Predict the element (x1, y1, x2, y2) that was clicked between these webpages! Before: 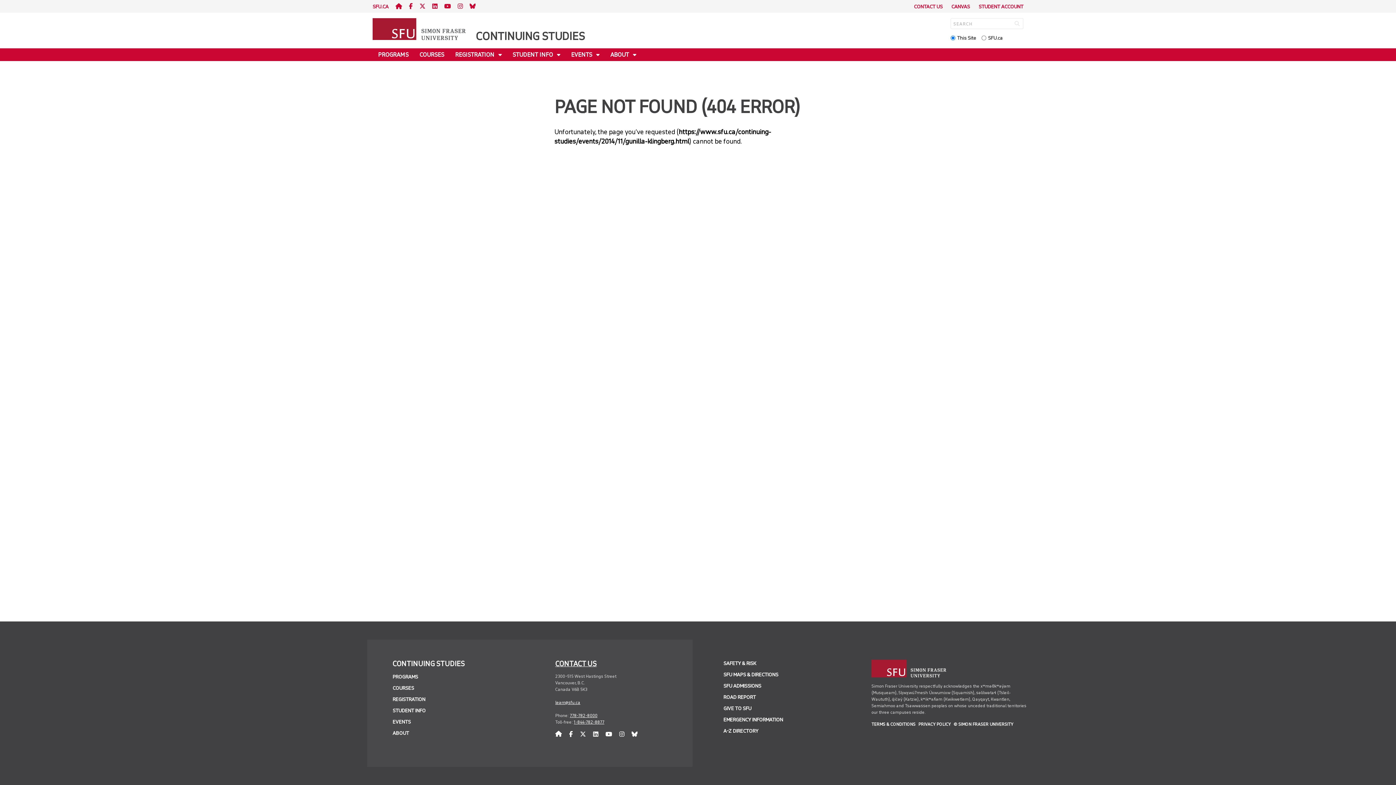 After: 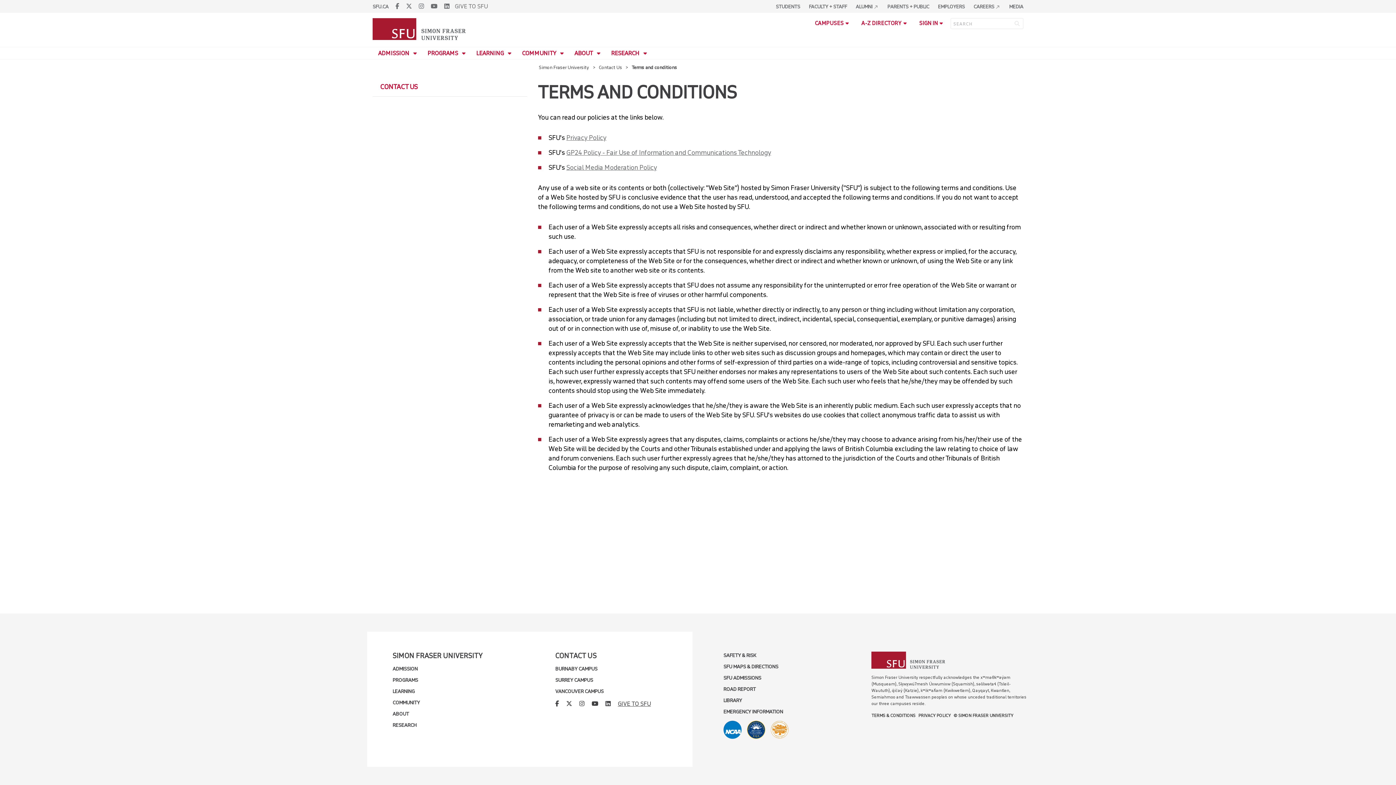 Action: bbox: (871, 721, 915, 727) label: TERMS & CONDITIONS